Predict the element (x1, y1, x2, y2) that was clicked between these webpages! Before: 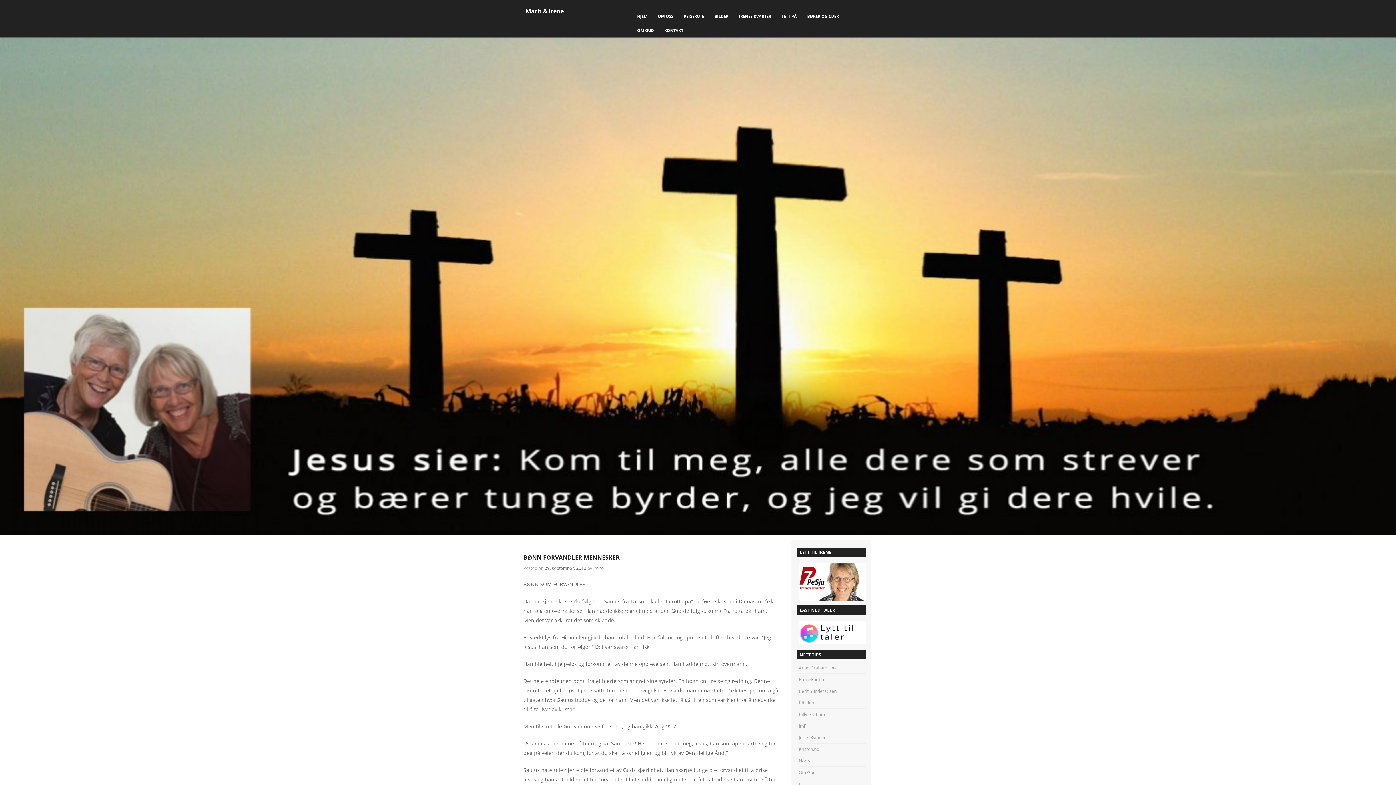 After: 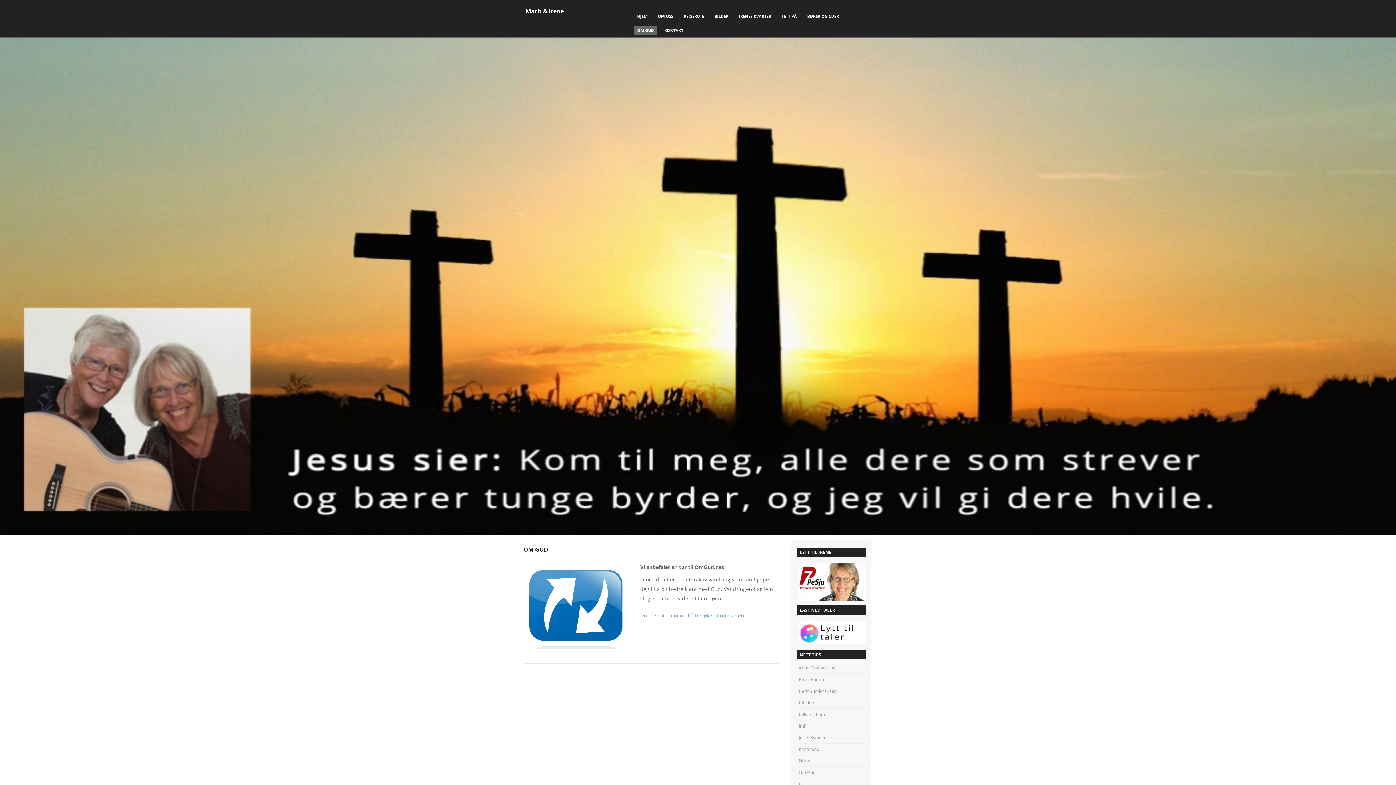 Action: label: OM GUD bbox: (634, 25, 657, 34)